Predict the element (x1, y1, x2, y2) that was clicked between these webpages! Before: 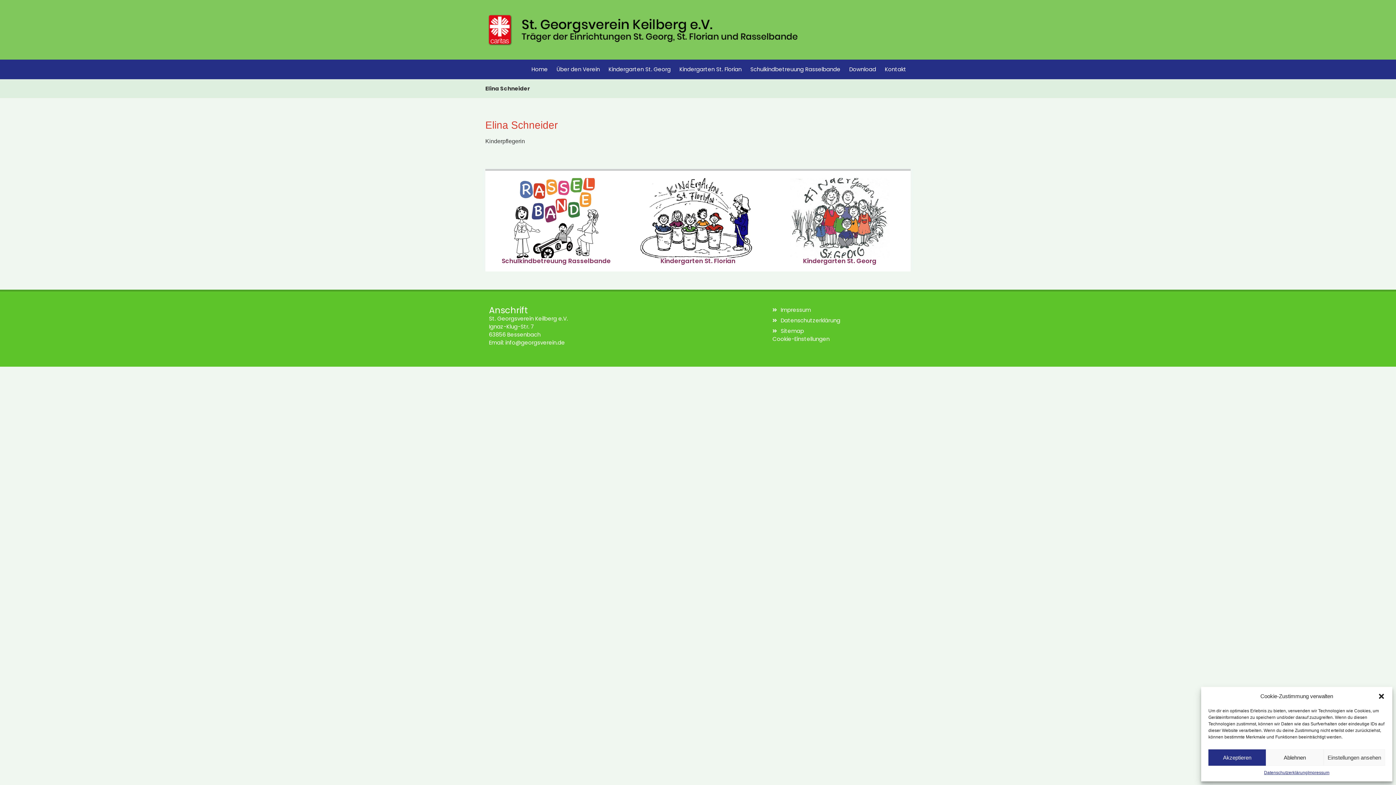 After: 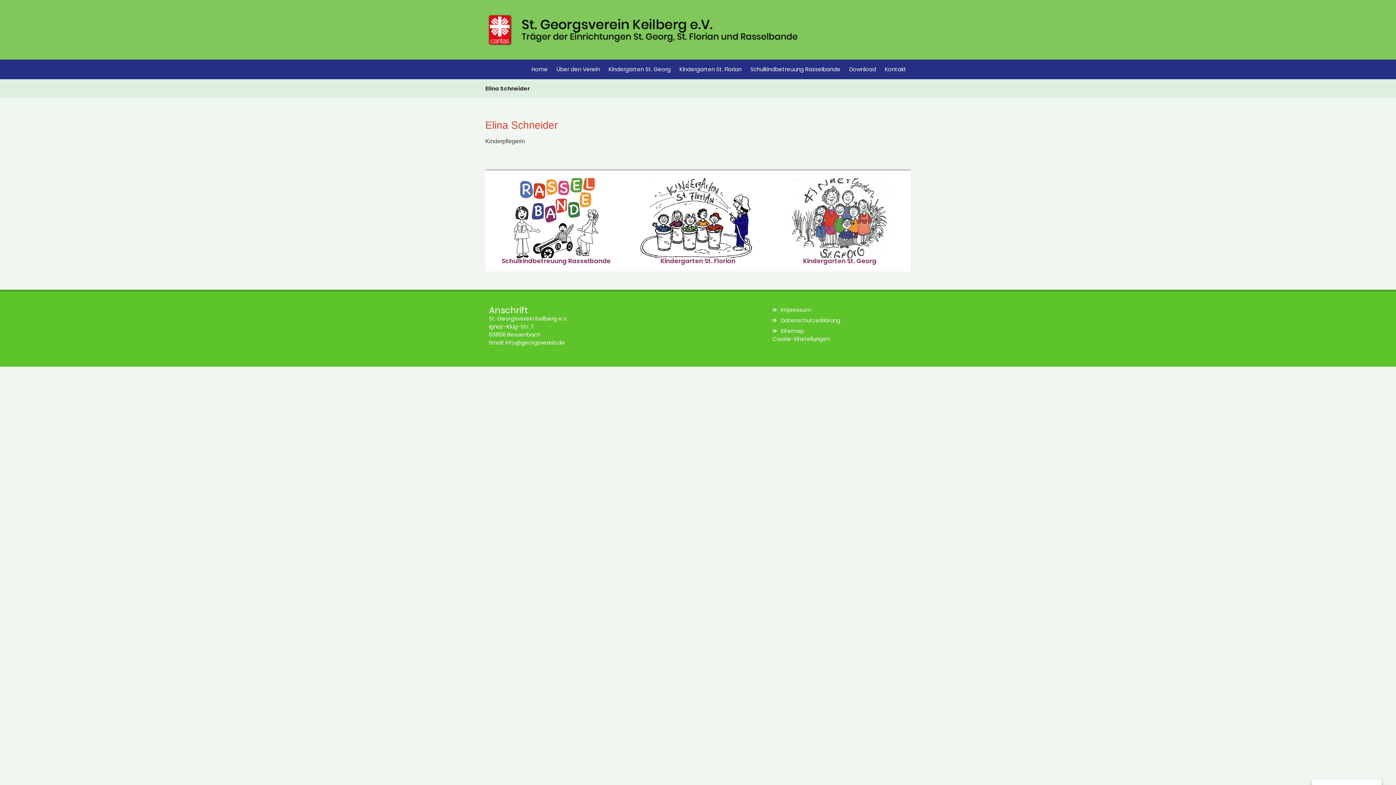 Action: bbox: (1266, 749, 1323, 766) label: Ablehnen